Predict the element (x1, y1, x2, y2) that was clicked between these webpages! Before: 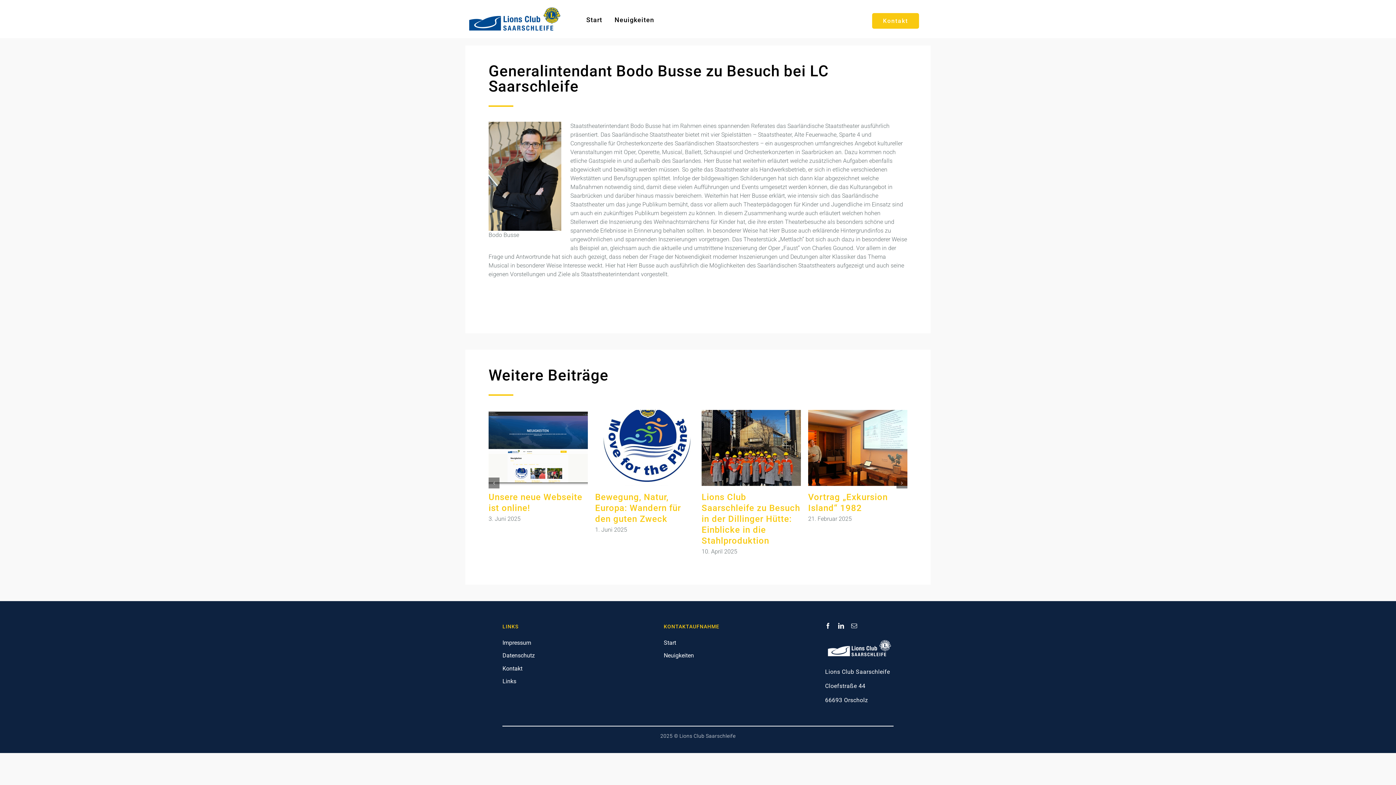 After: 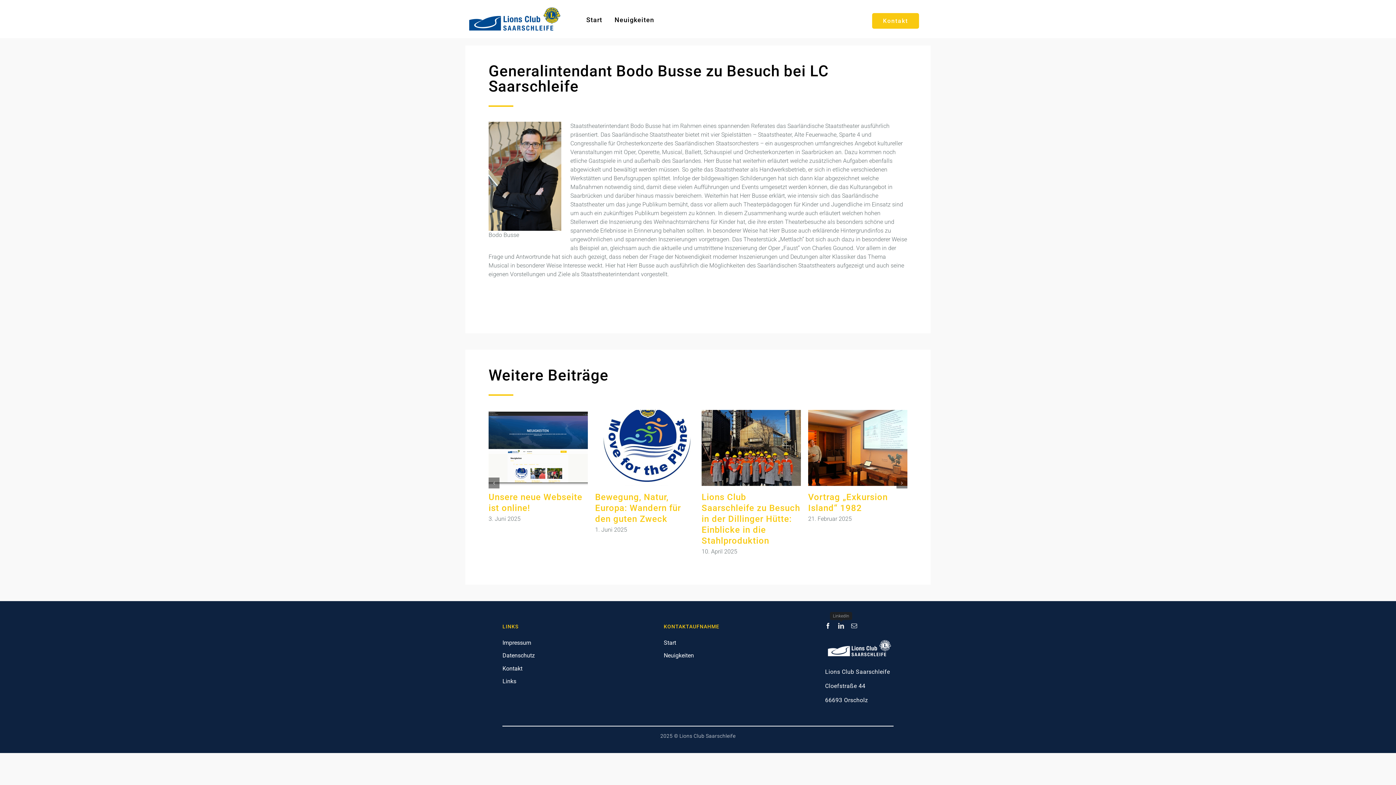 Action: label: linkedin bbox: (838, 623, 844, 629)